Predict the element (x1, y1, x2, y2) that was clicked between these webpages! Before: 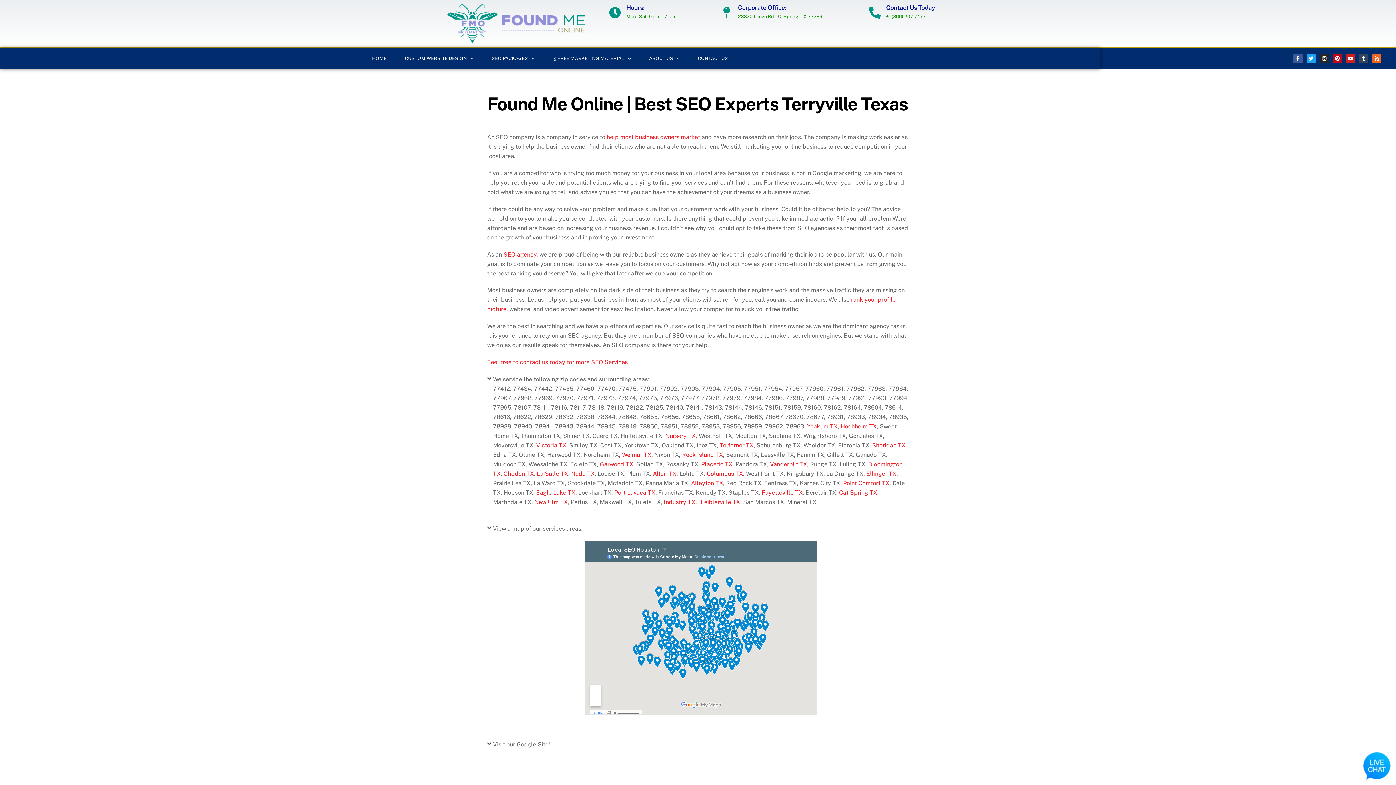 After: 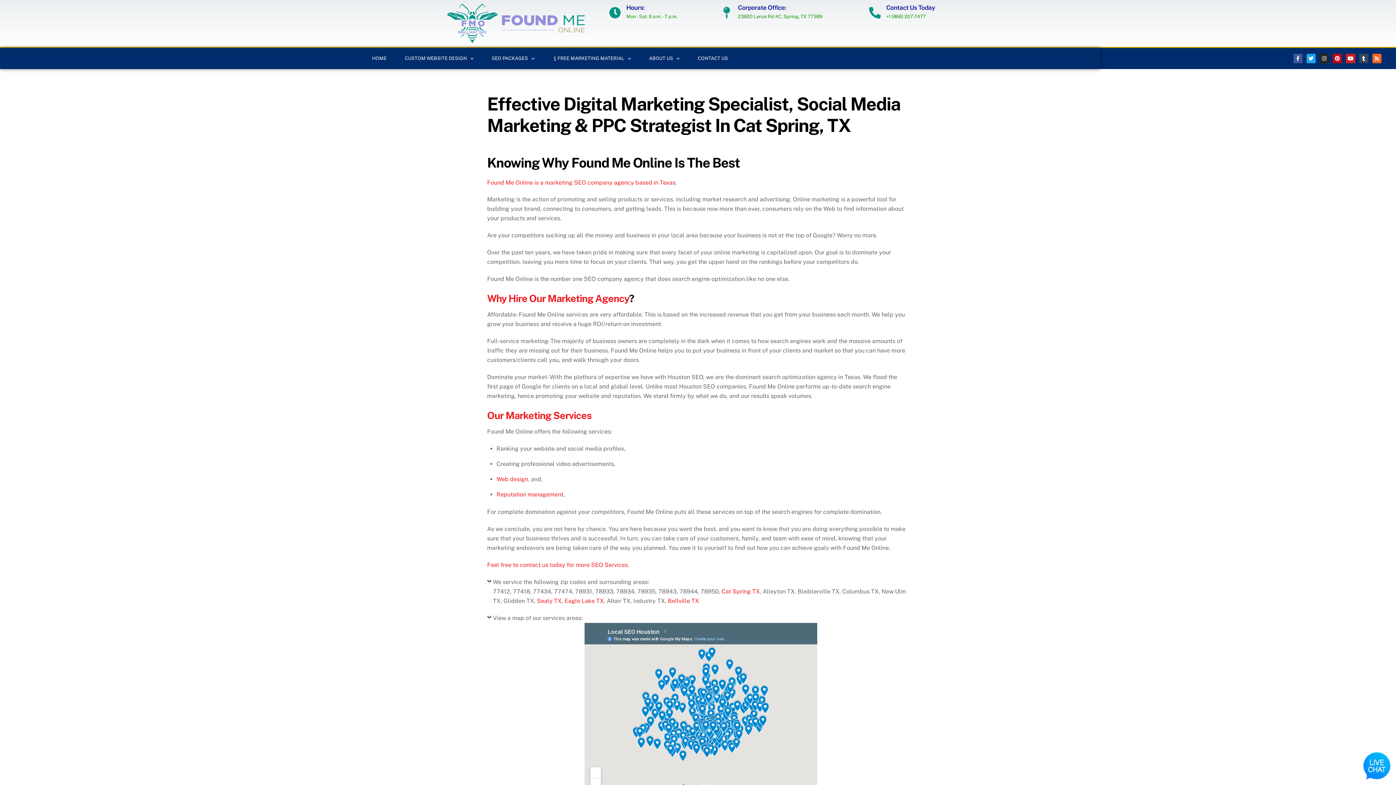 Action: label: Cat Spring TX bbox: (839, 489, 877, 496)